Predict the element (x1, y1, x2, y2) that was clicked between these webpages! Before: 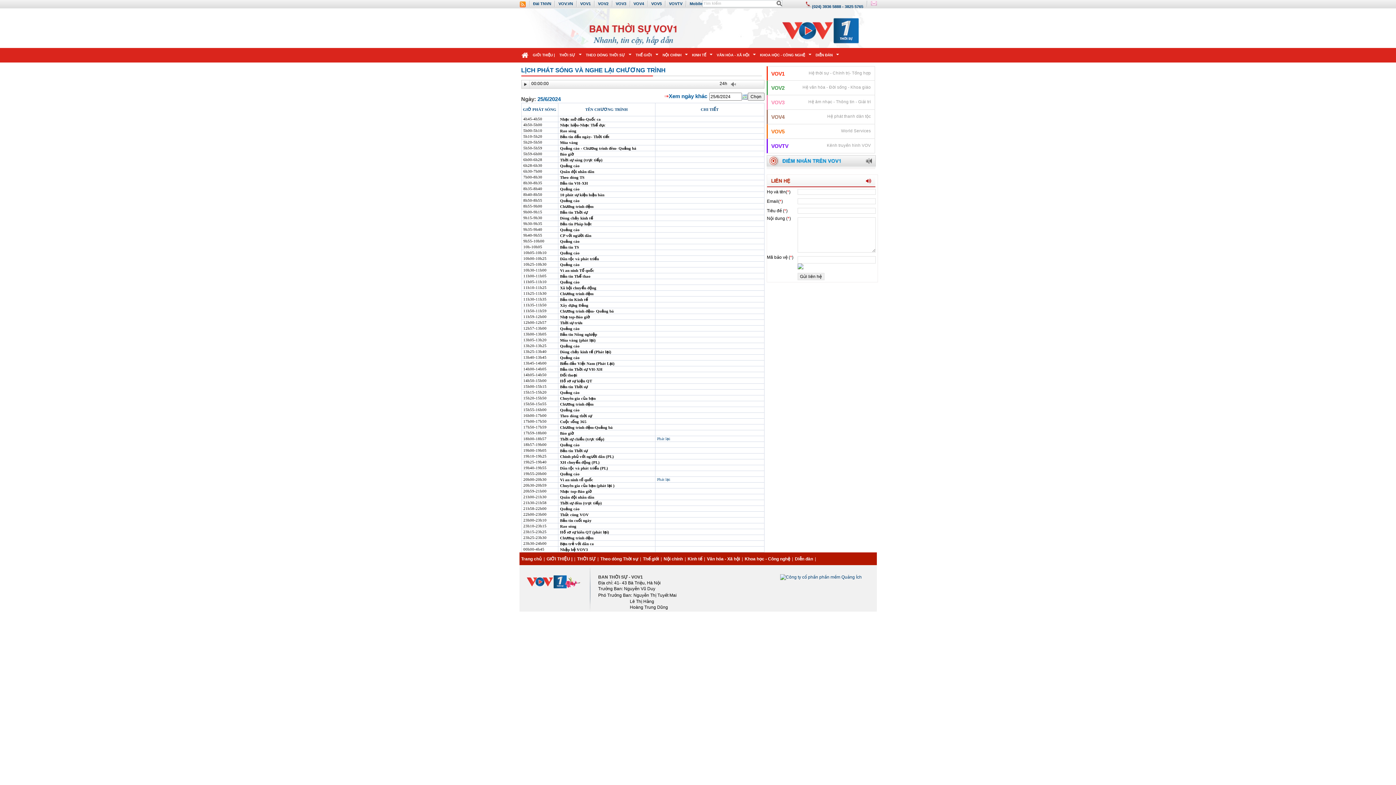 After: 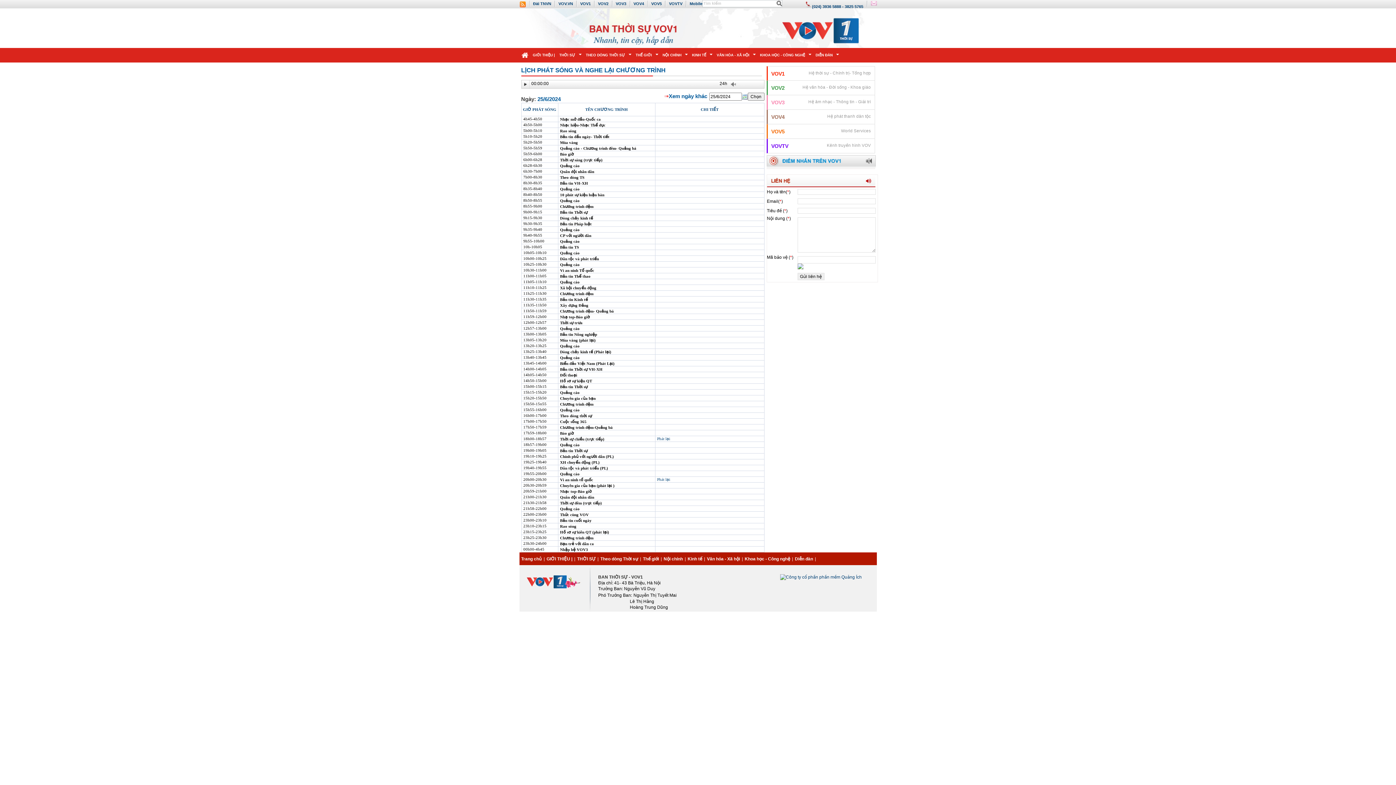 Action: label:   bbox: (657, 192, 658, 196)